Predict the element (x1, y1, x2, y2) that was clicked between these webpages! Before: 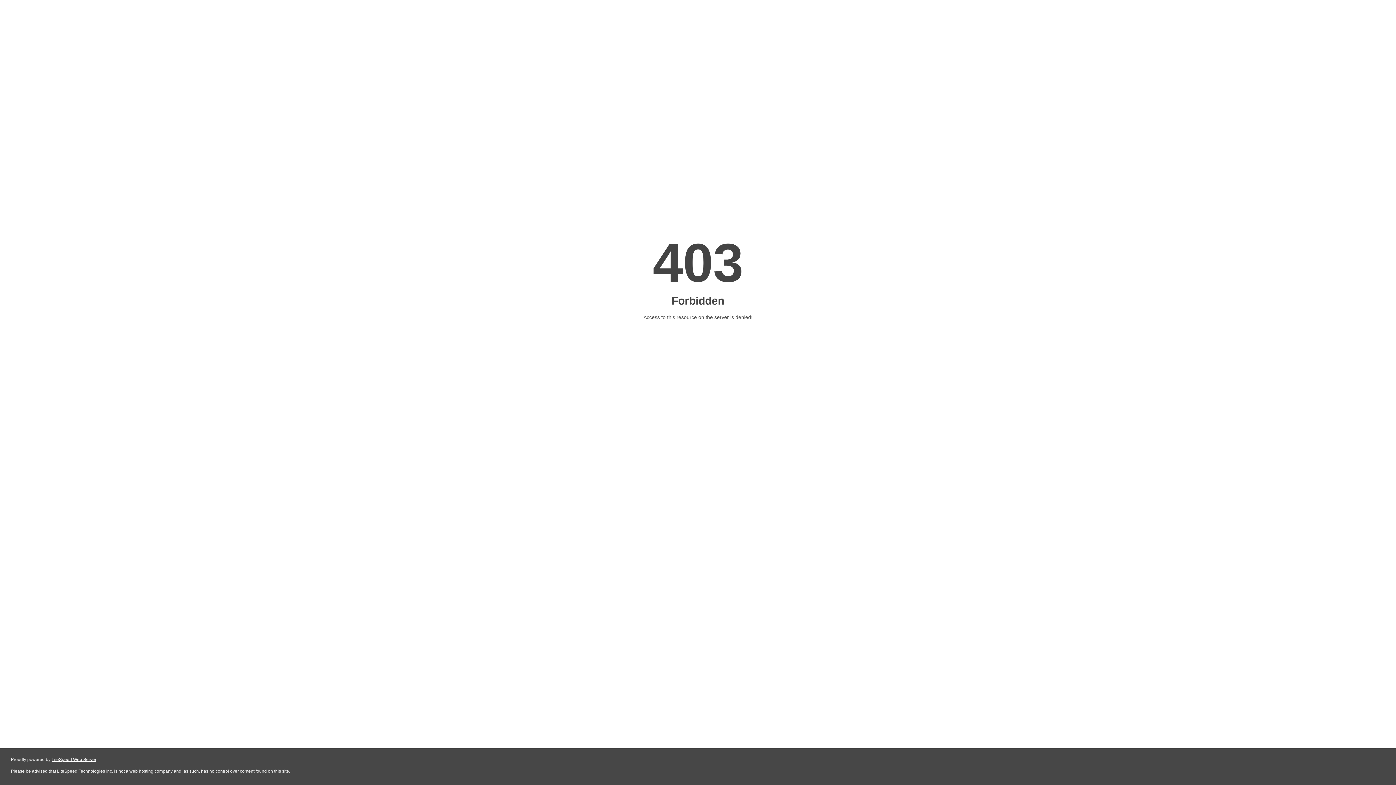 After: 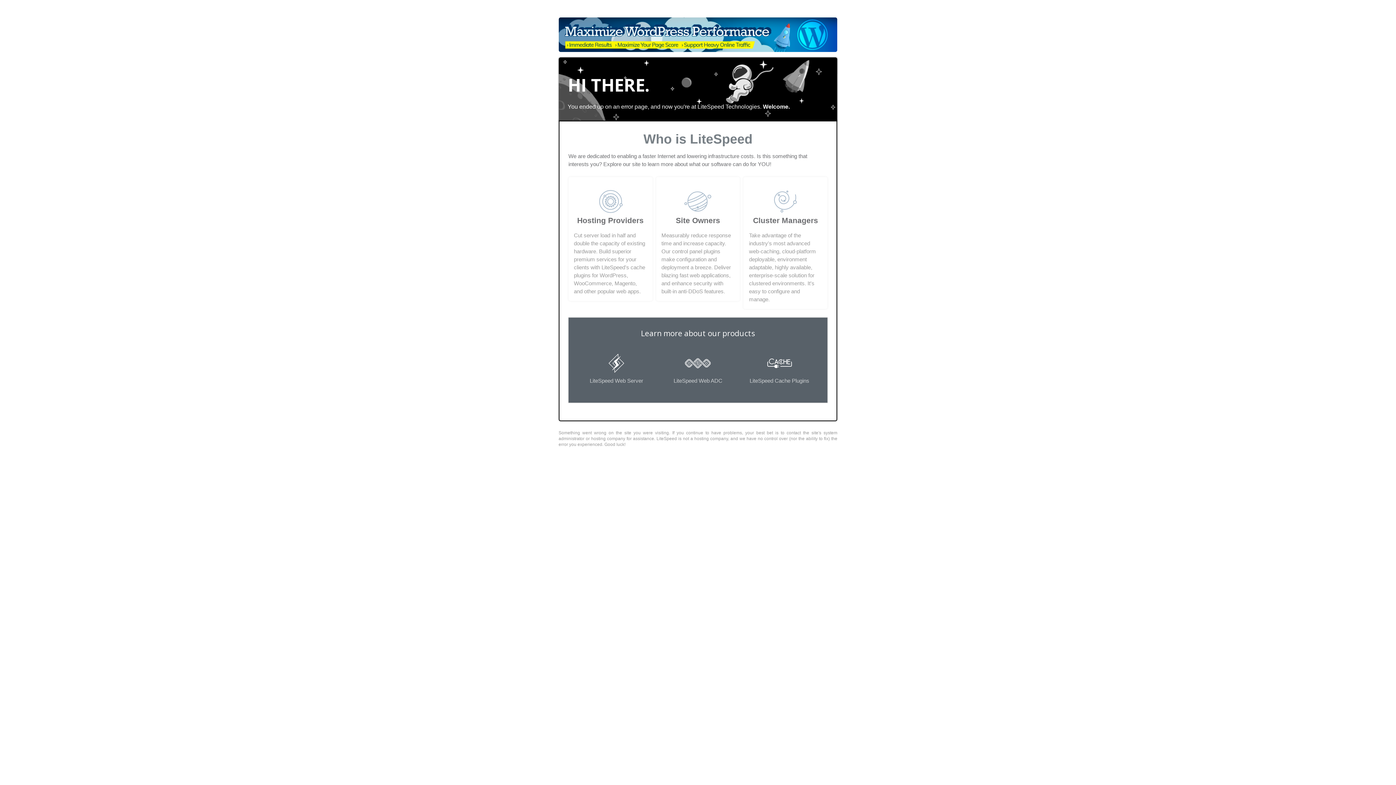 Action: label: LiteSpeed Web Server bbox: (51, 757, 96, 762)